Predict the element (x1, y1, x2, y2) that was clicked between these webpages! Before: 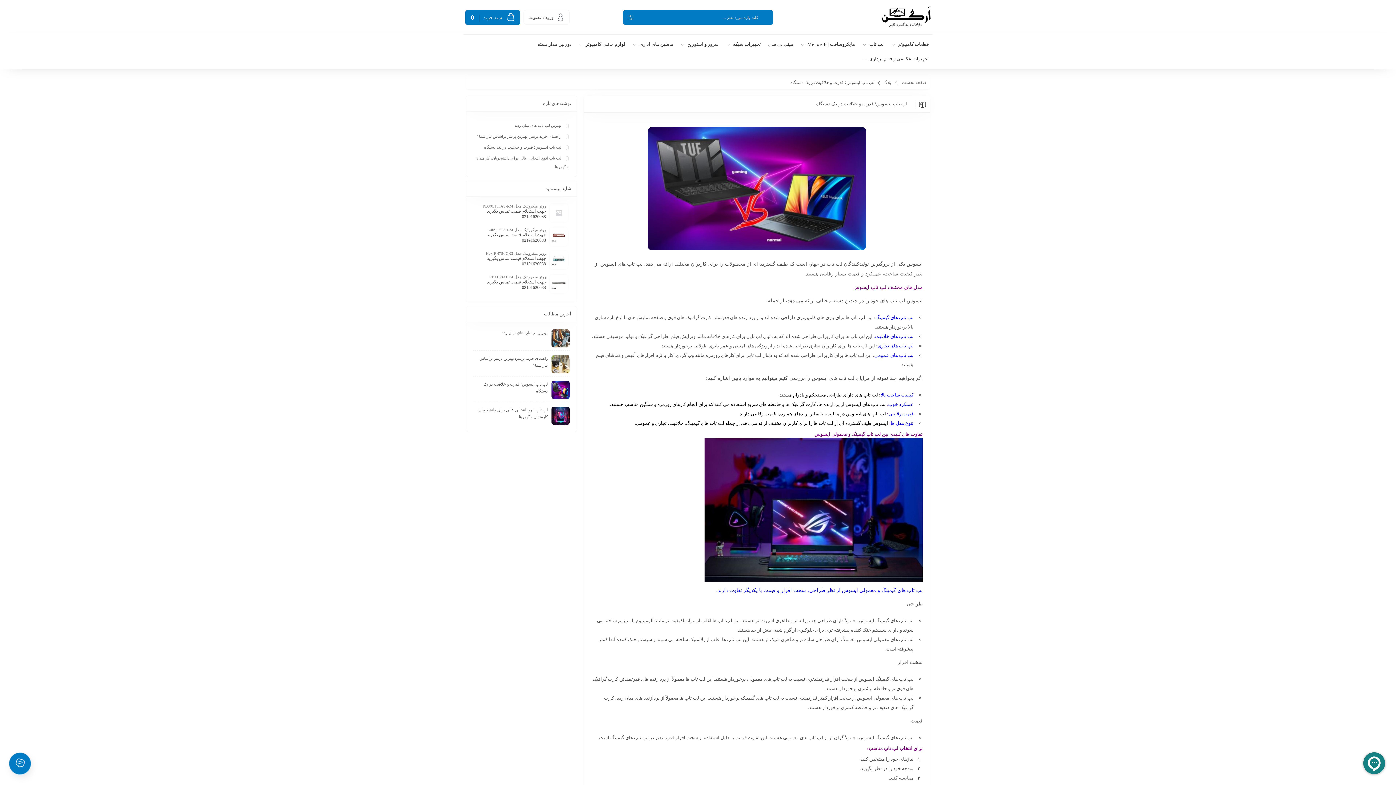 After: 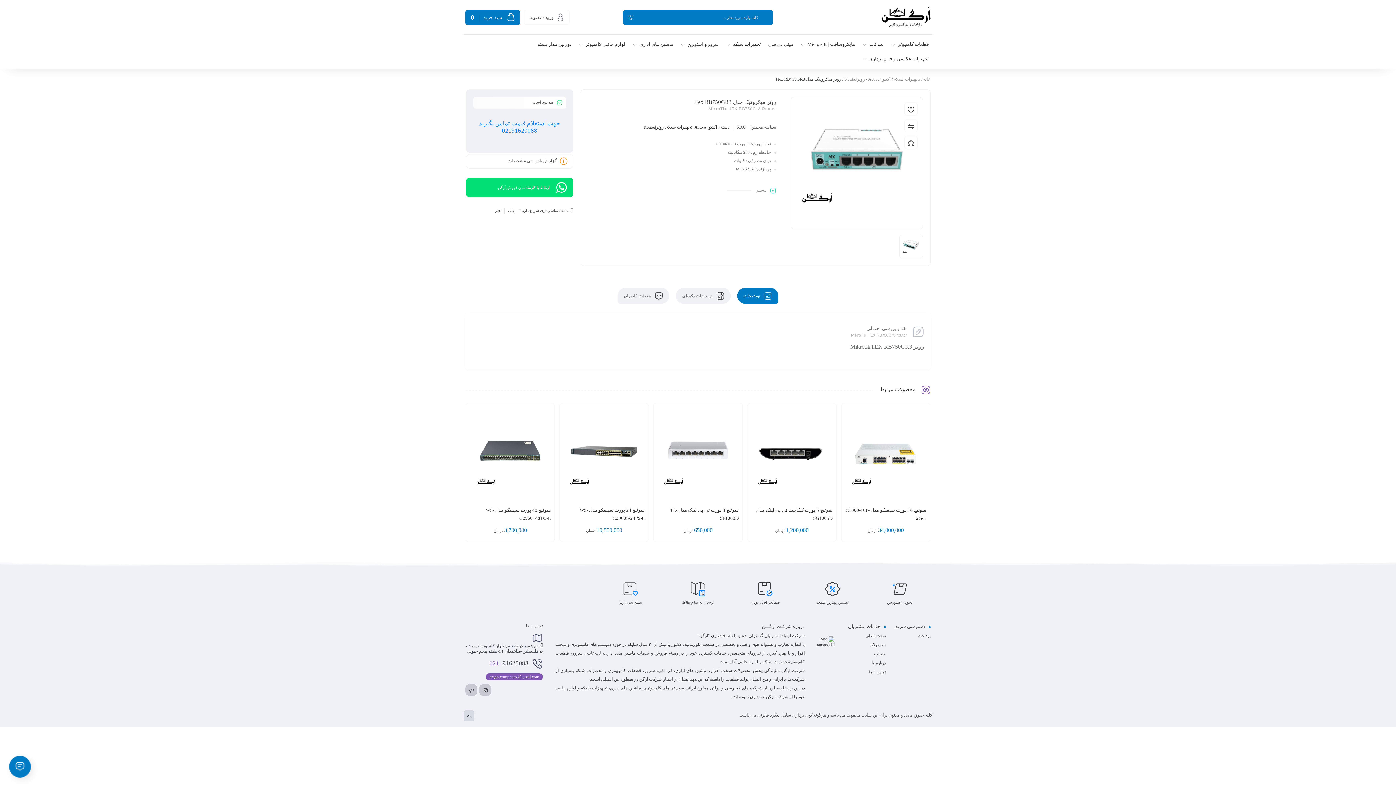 Action: label: روتر میکروتیک مدل Hex RB750GR3 bbox: (473, 251, 567, 256)